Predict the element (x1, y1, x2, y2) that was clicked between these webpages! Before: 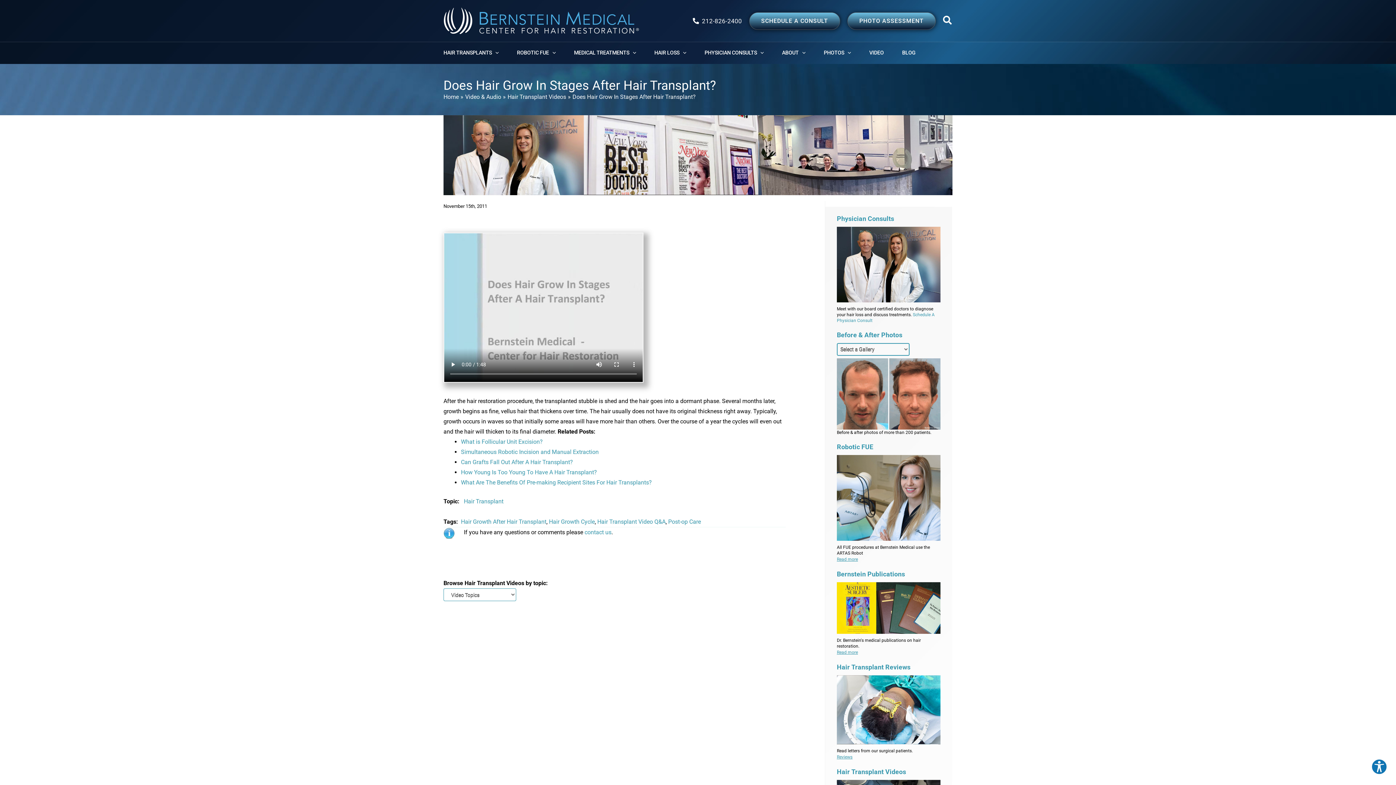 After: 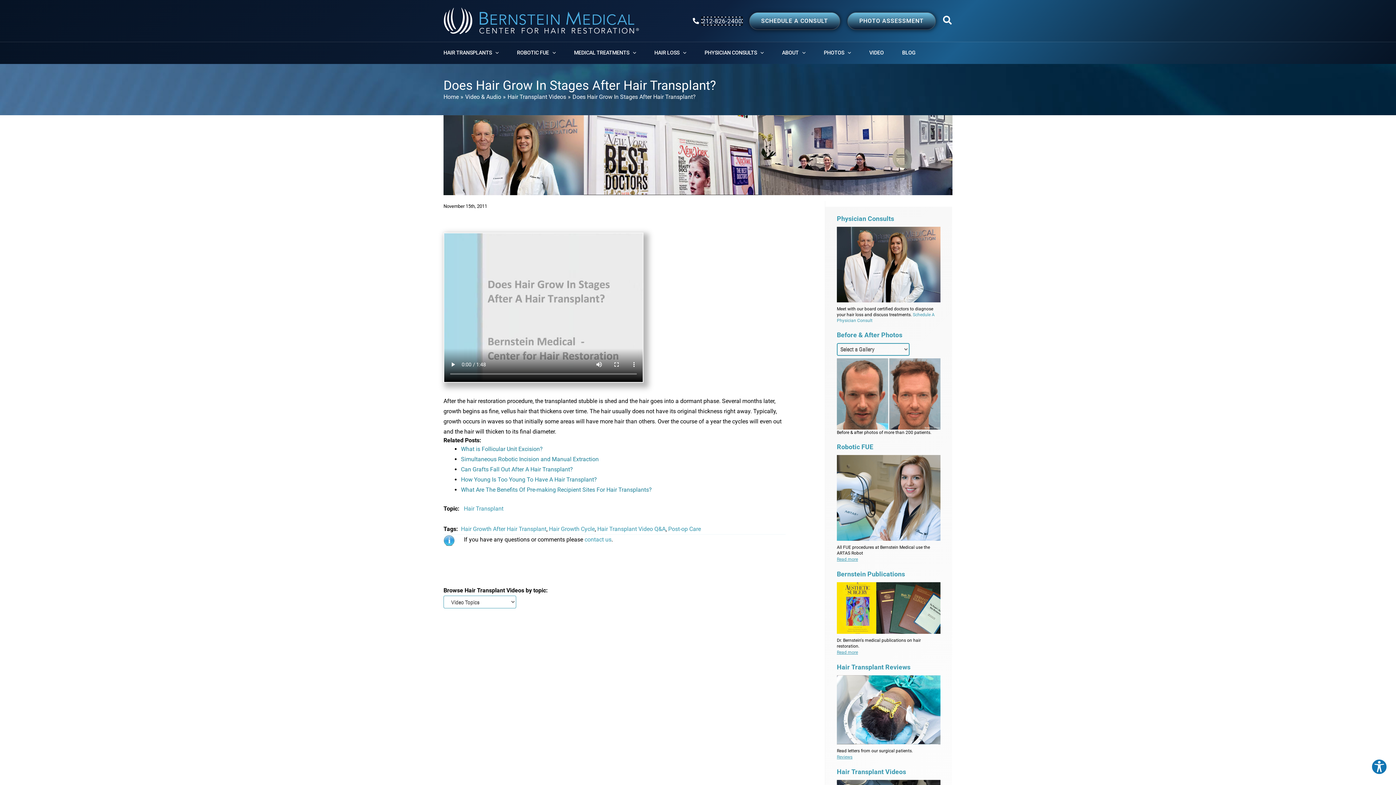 Action: label: 212-826-2400 bbox: (702, 17, 742, 24)